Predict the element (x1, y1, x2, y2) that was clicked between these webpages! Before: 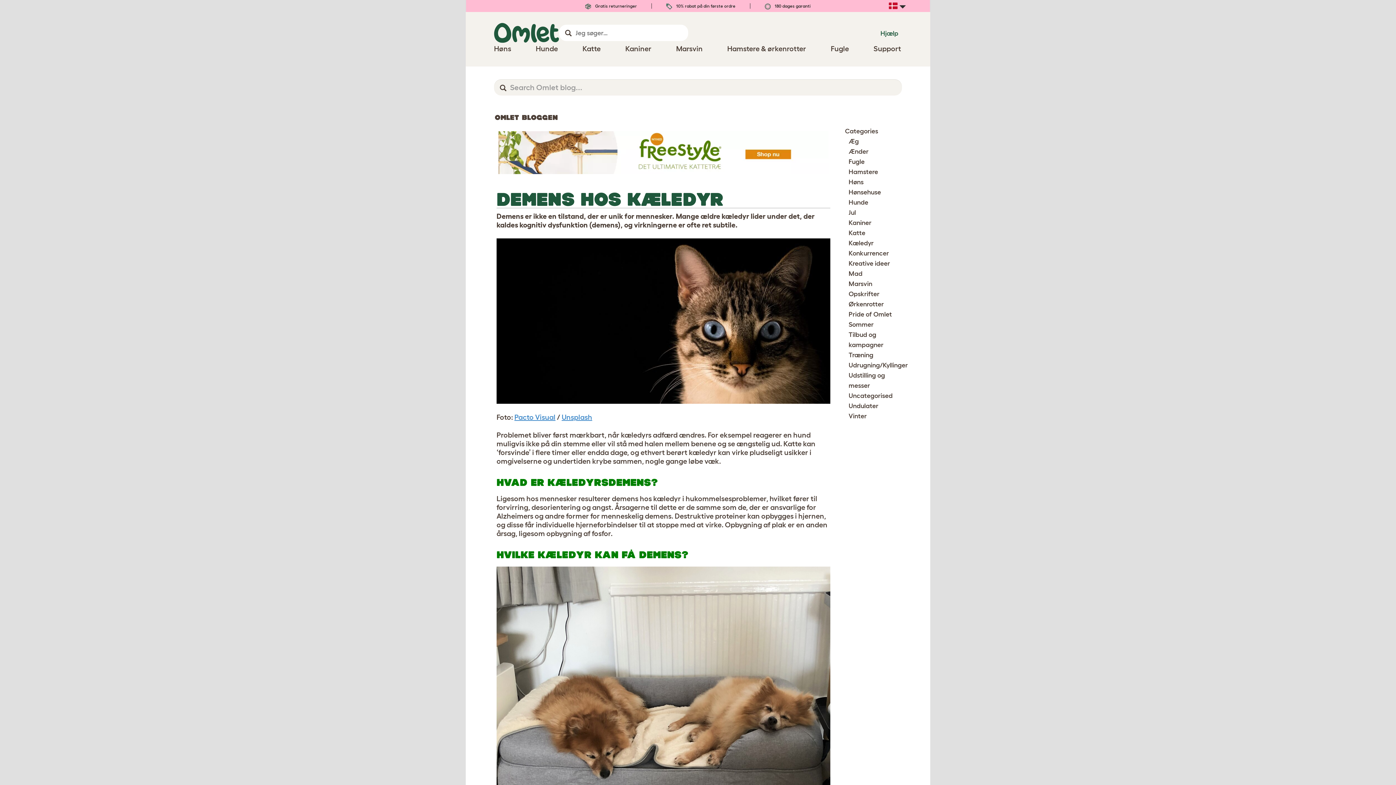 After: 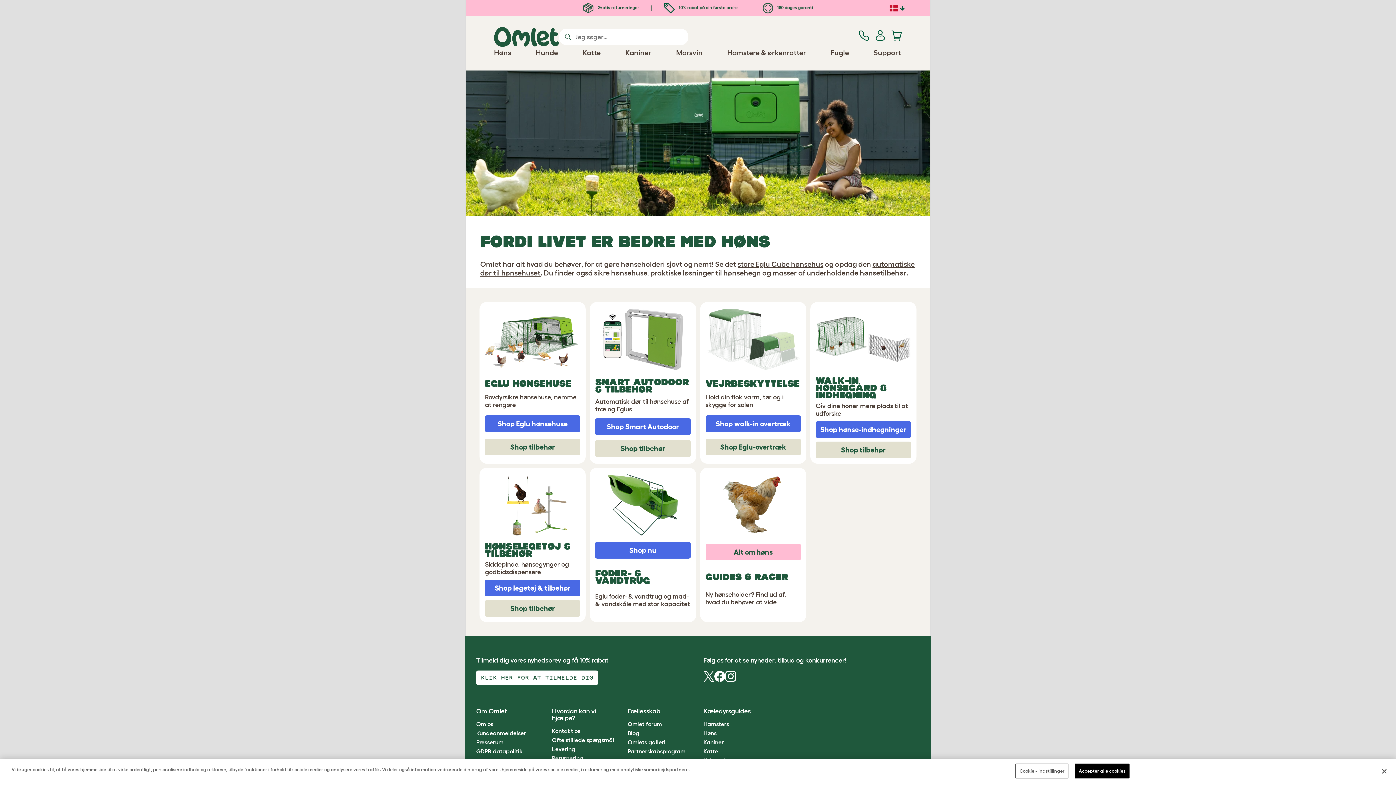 Action: bbox: (494, 44, 511, 52) label: Høns